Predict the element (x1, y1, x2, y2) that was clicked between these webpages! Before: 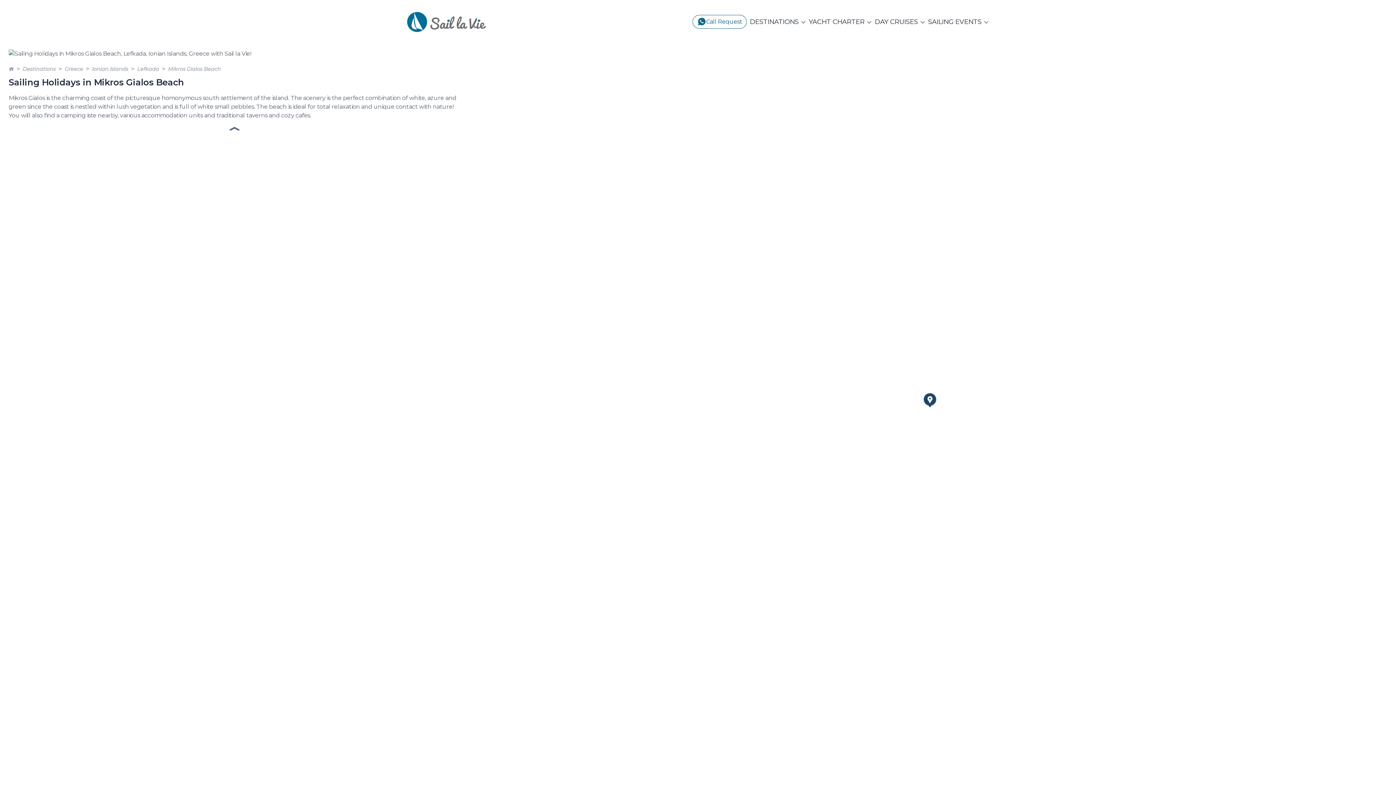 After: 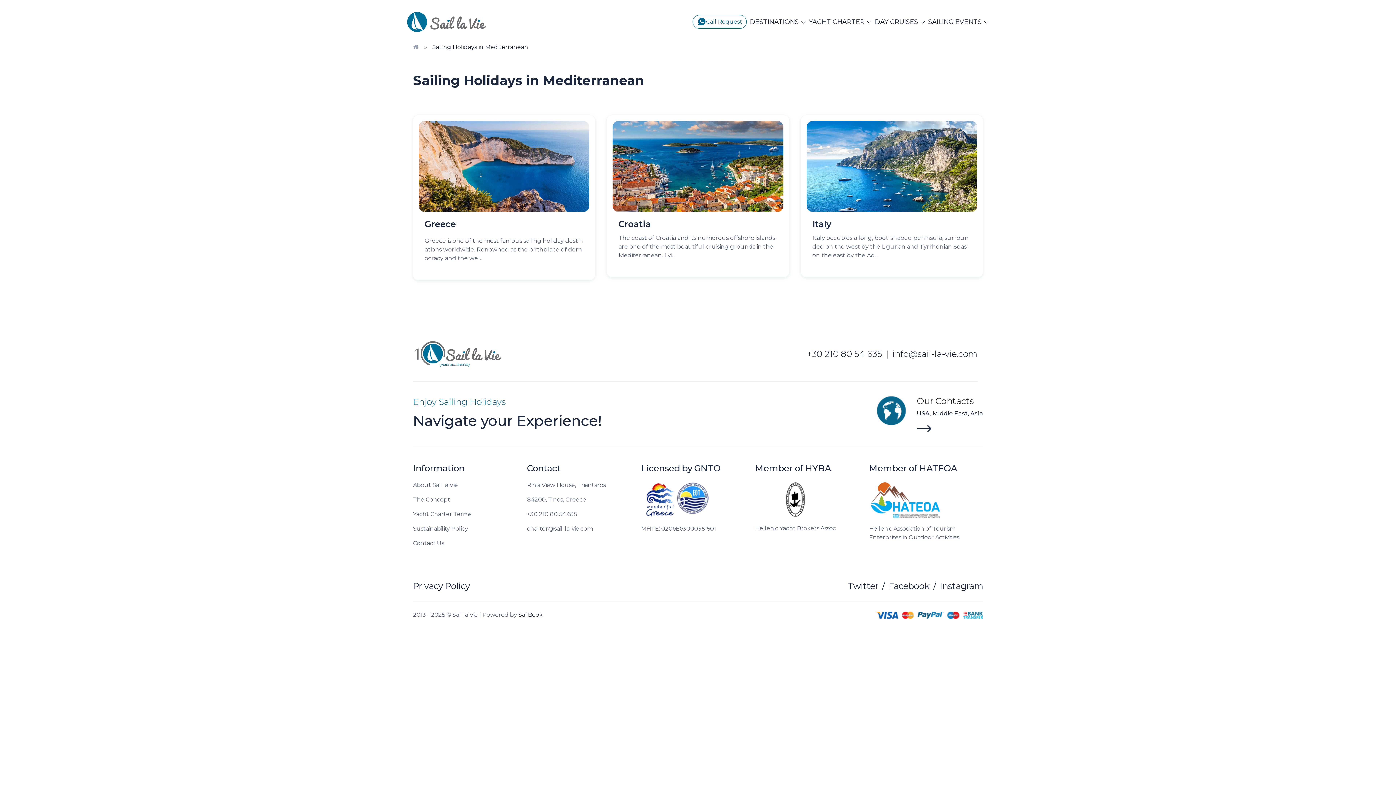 Action: label: Destinations bbox: (22, 65, 55, 72)